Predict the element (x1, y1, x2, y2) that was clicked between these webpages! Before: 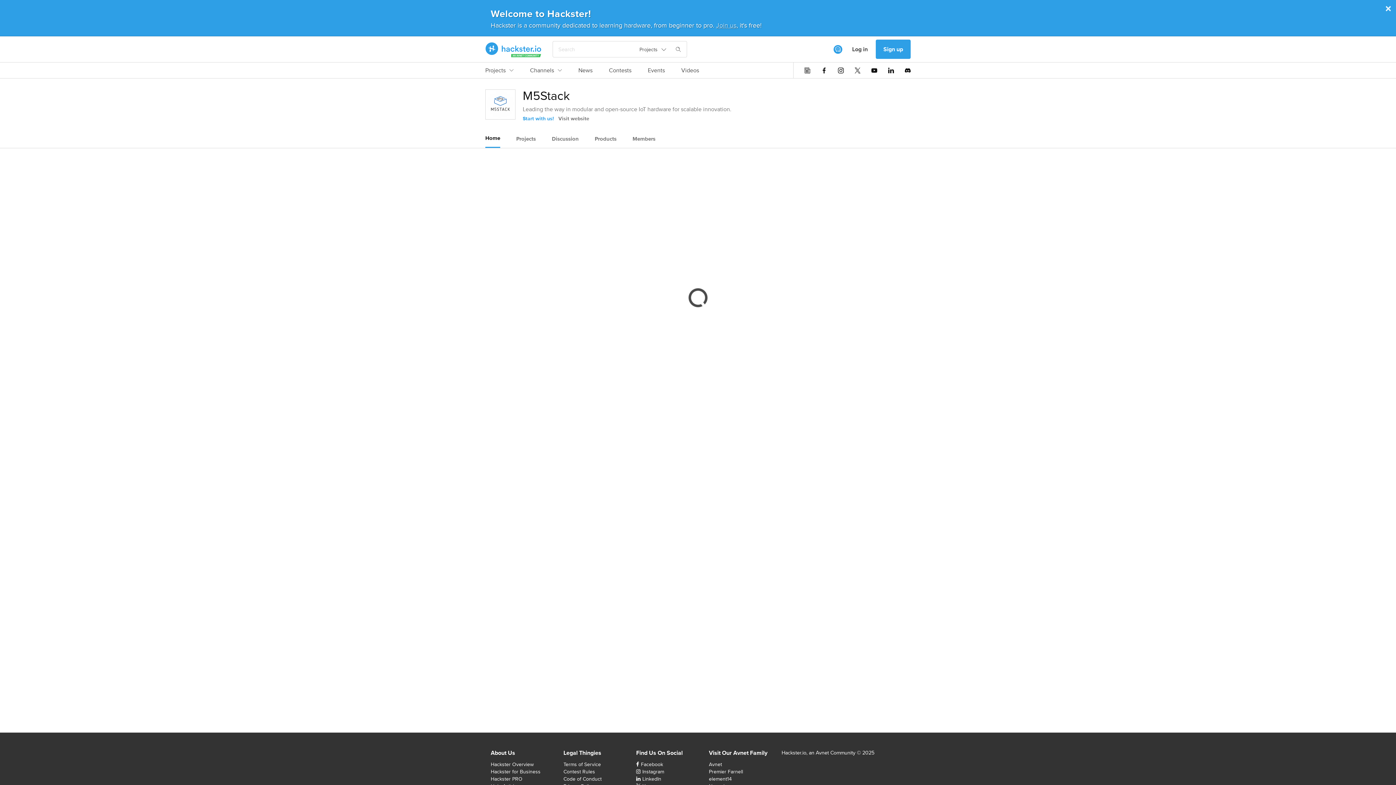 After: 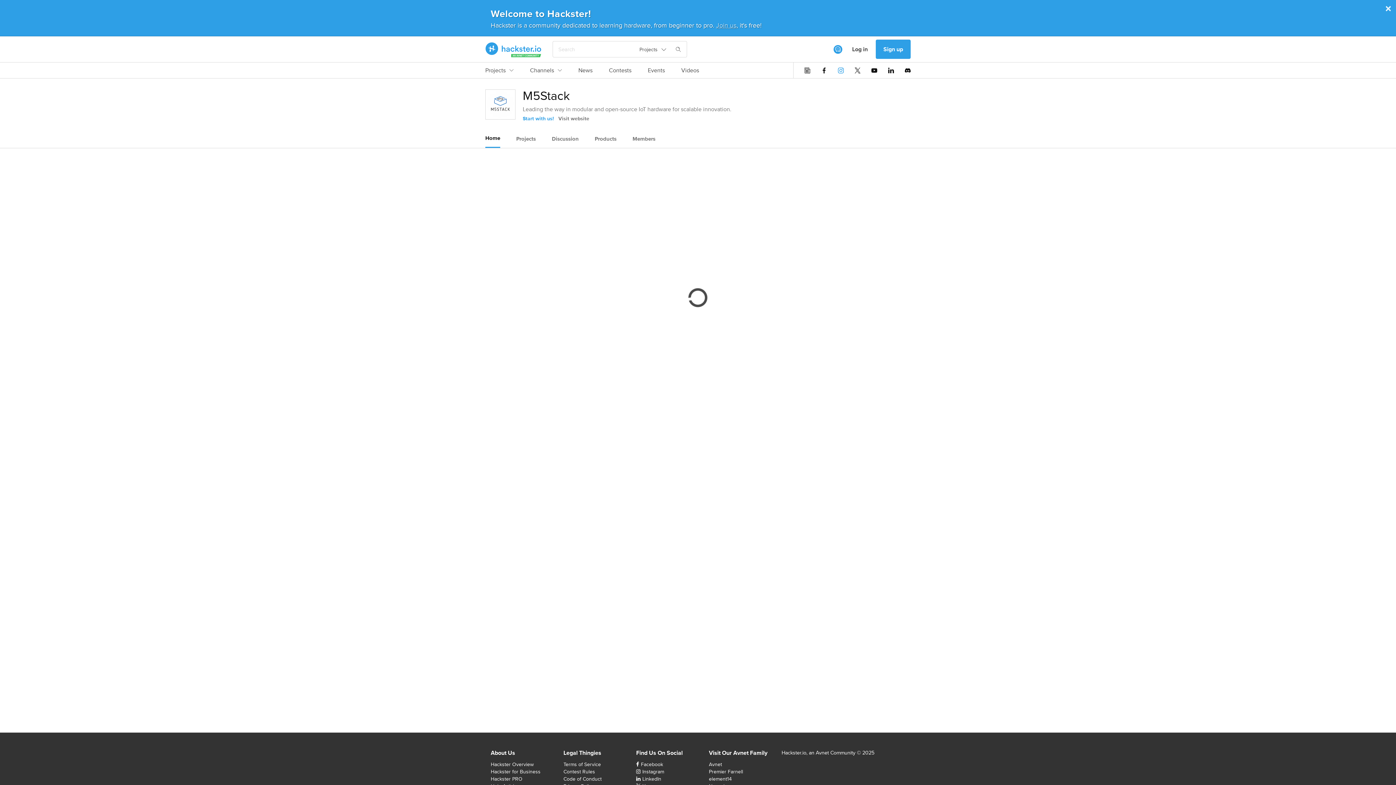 Action: bbox: (838, 67, 844, 73)